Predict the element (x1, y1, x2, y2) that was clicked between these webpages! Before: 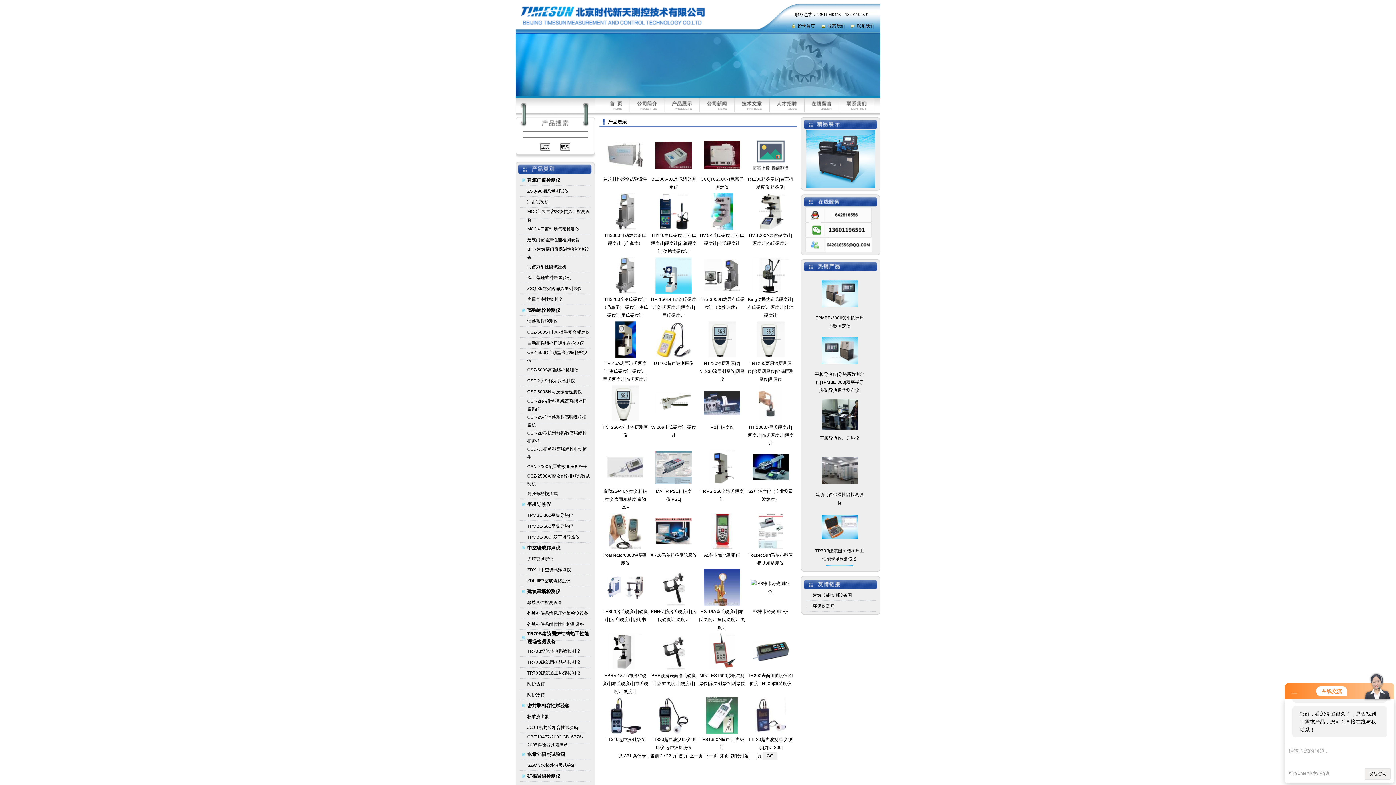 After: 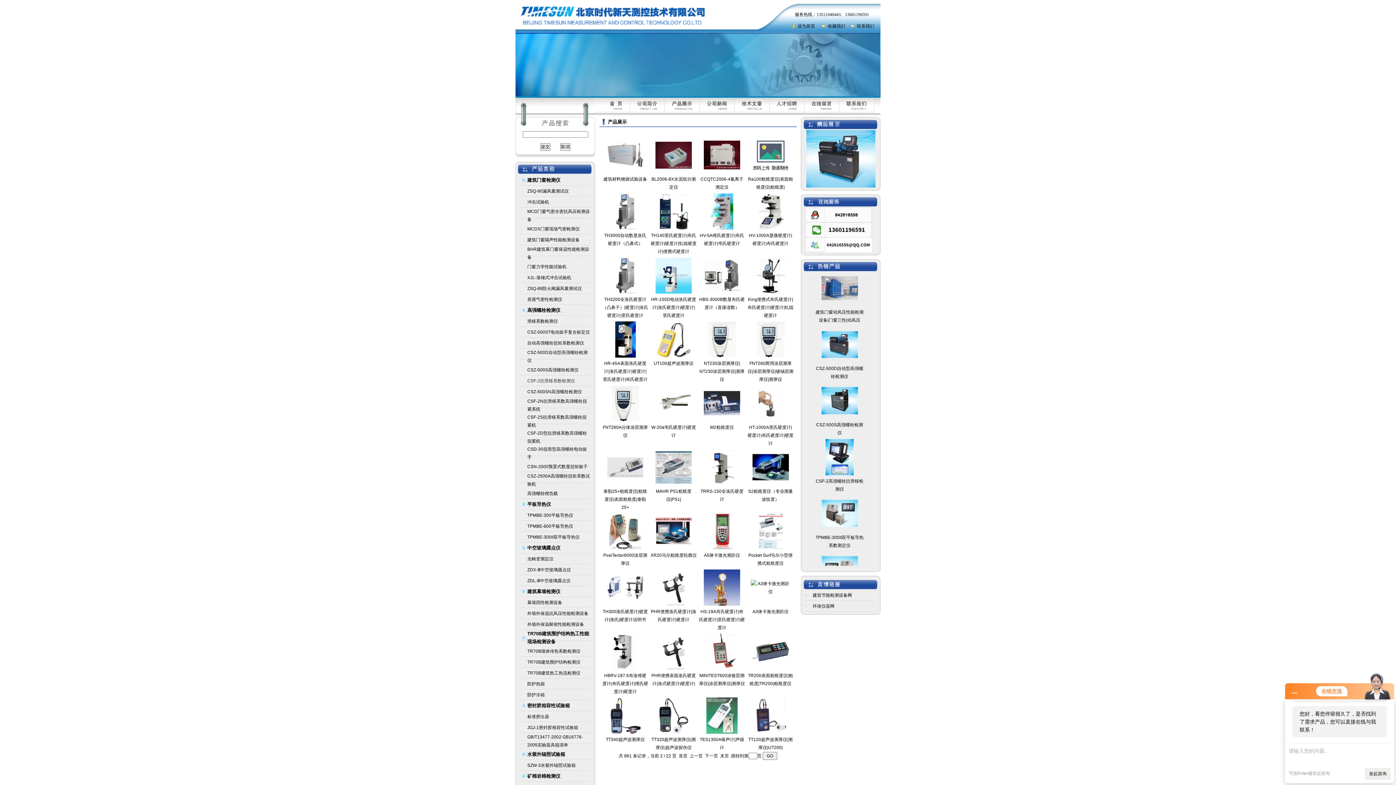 Action: label: CSF-2抗滑移系数检测仪 bbox: (527, 378, 575, 383)